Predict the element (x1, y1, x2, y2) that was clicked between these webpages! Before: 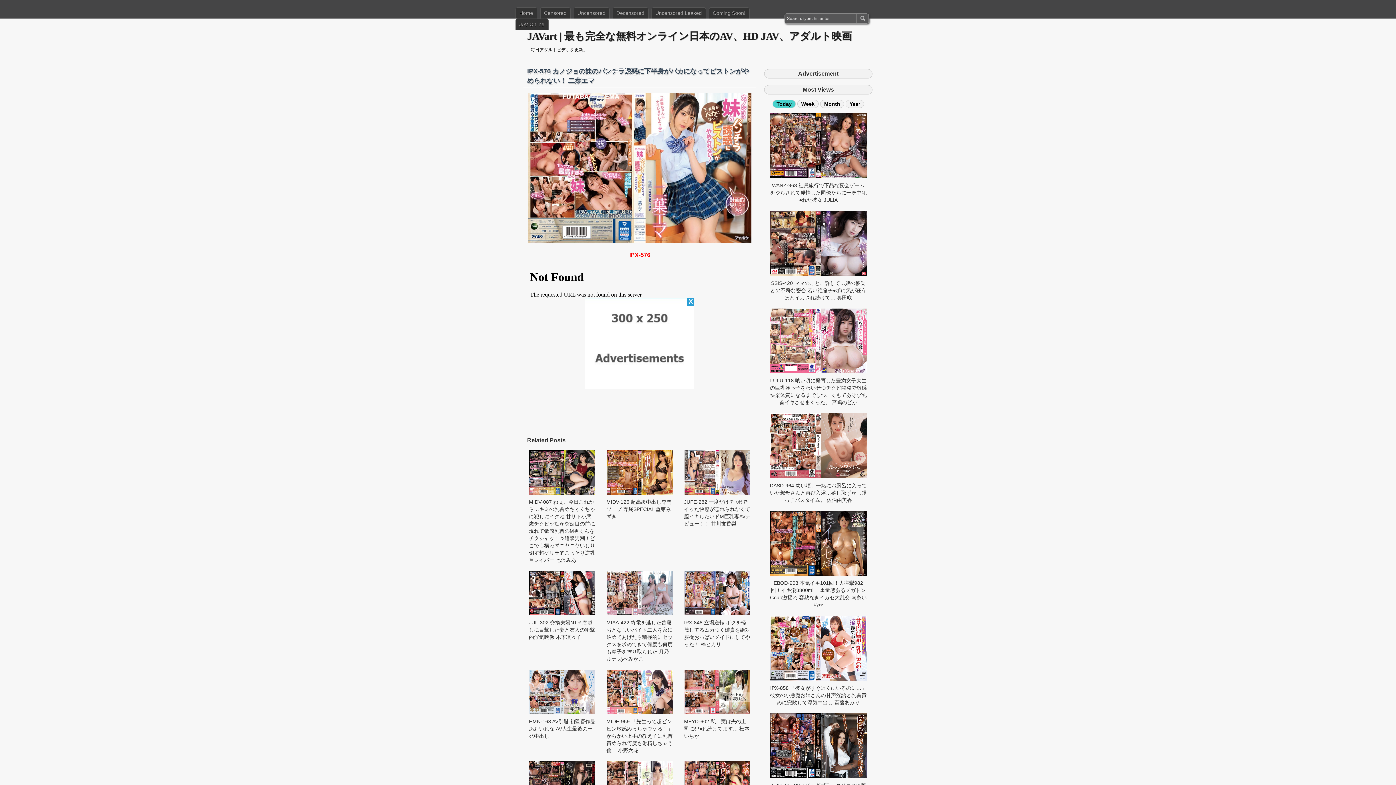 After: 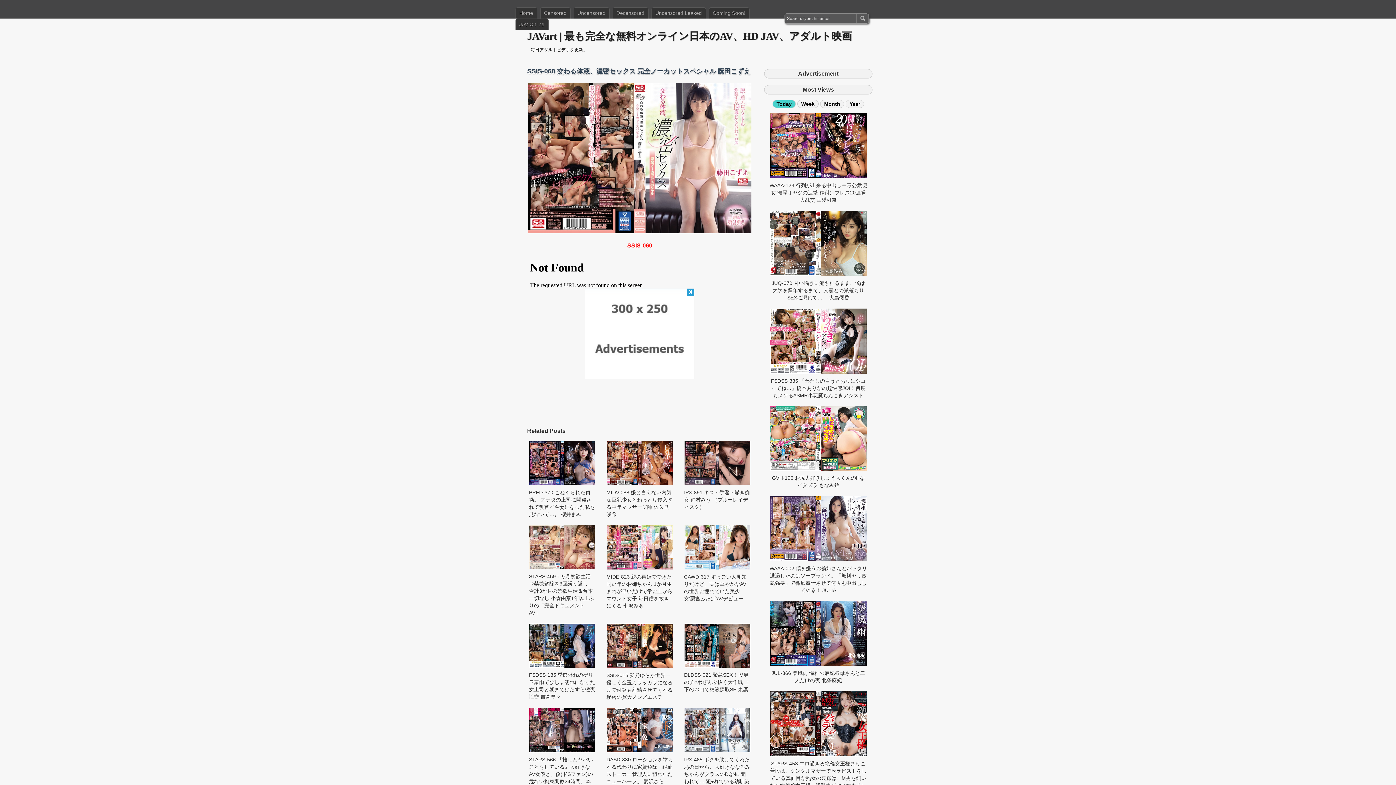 Action: bbox: (606, 761, 673, 806)